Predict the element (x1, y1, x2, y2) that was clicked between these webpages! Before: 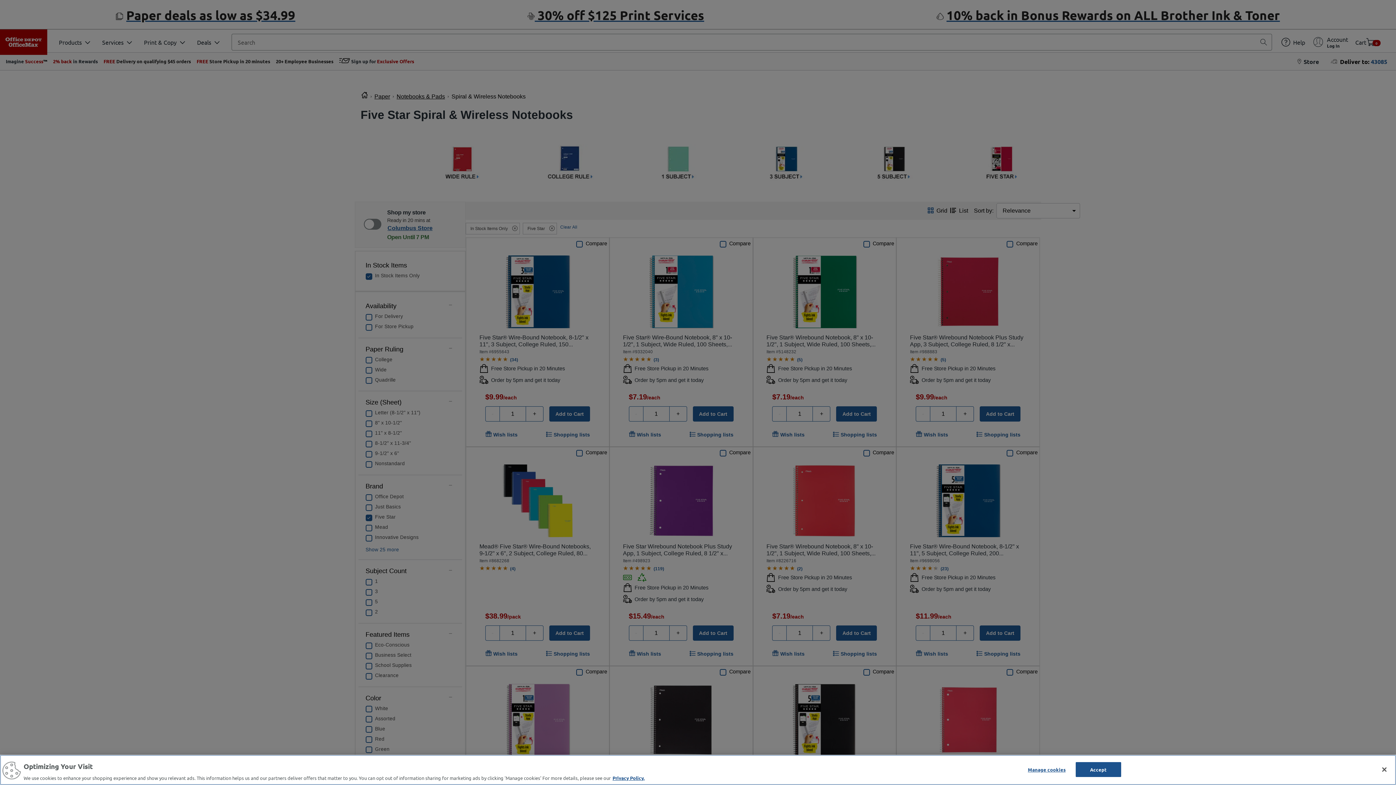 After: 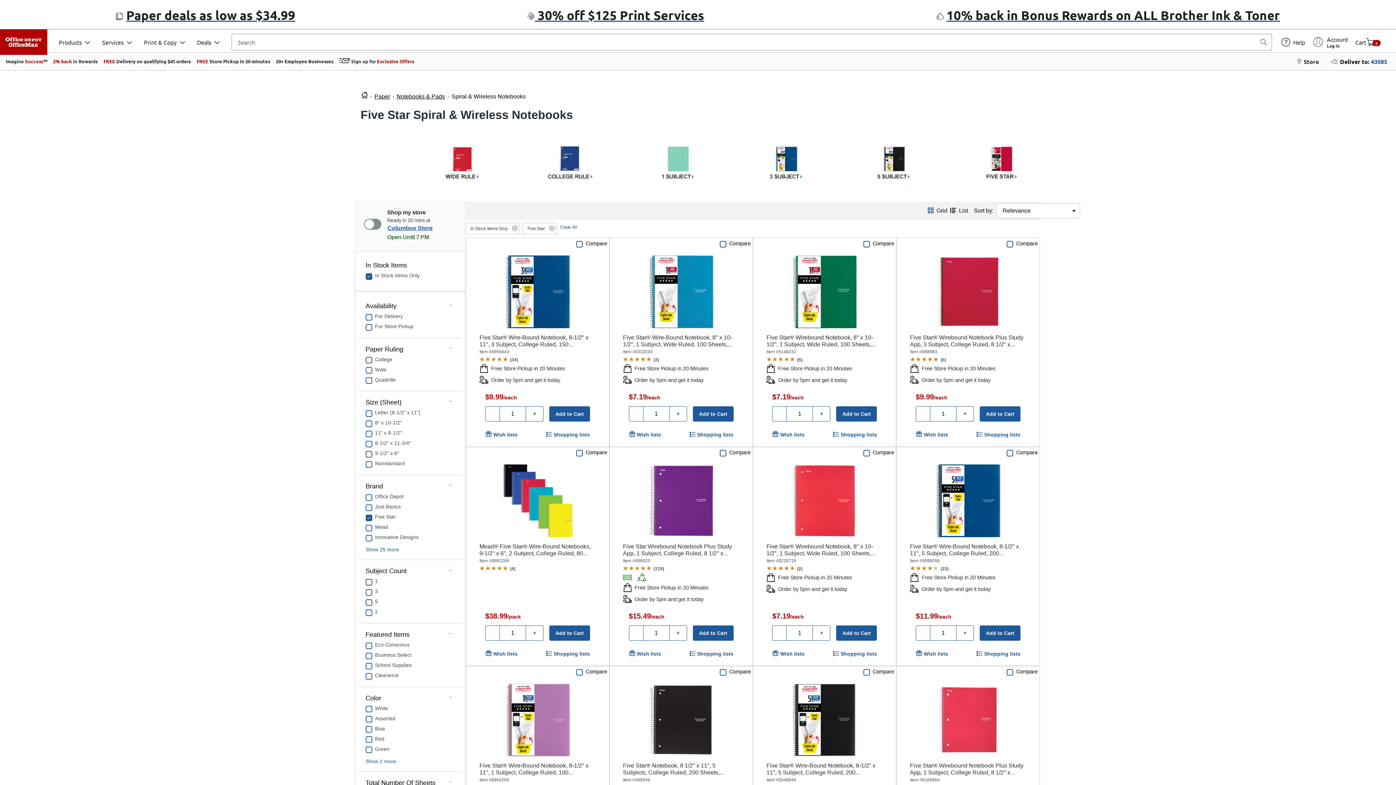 Action: bbox: (1376, 761, 1392, 777) label: Close